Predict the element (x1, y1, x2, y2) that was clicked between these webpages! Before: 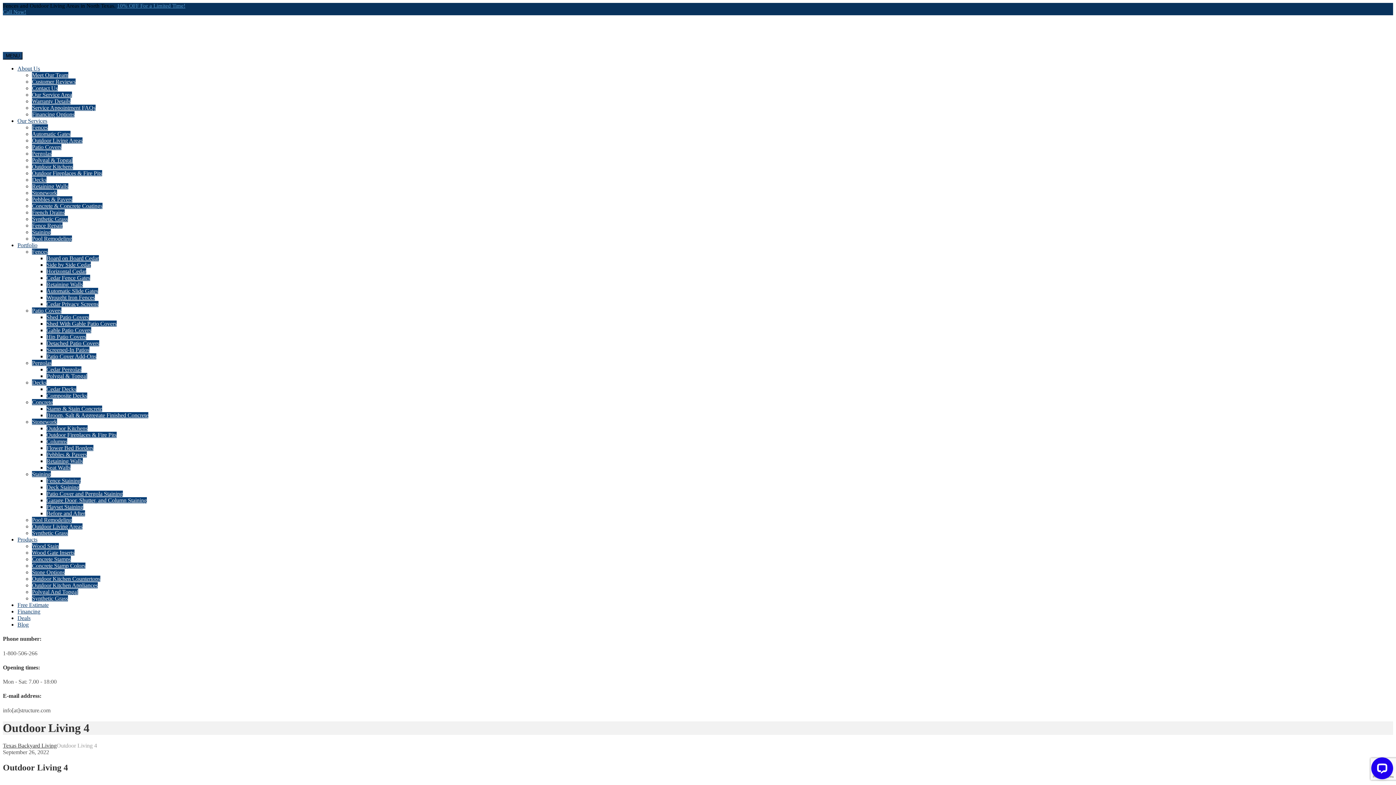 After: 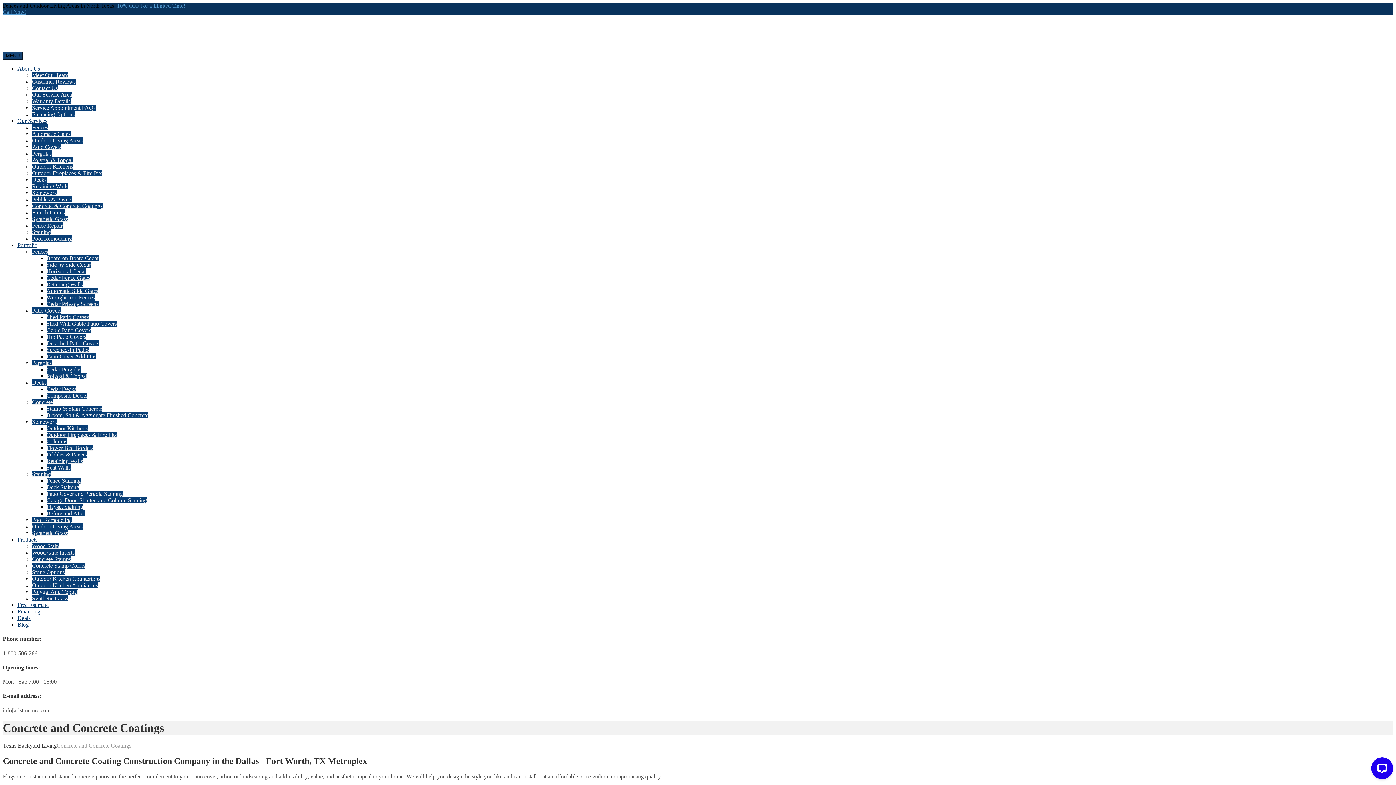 Action: label: Concrete & Concrete Coatings bbox: (32, 202, 102, 209)